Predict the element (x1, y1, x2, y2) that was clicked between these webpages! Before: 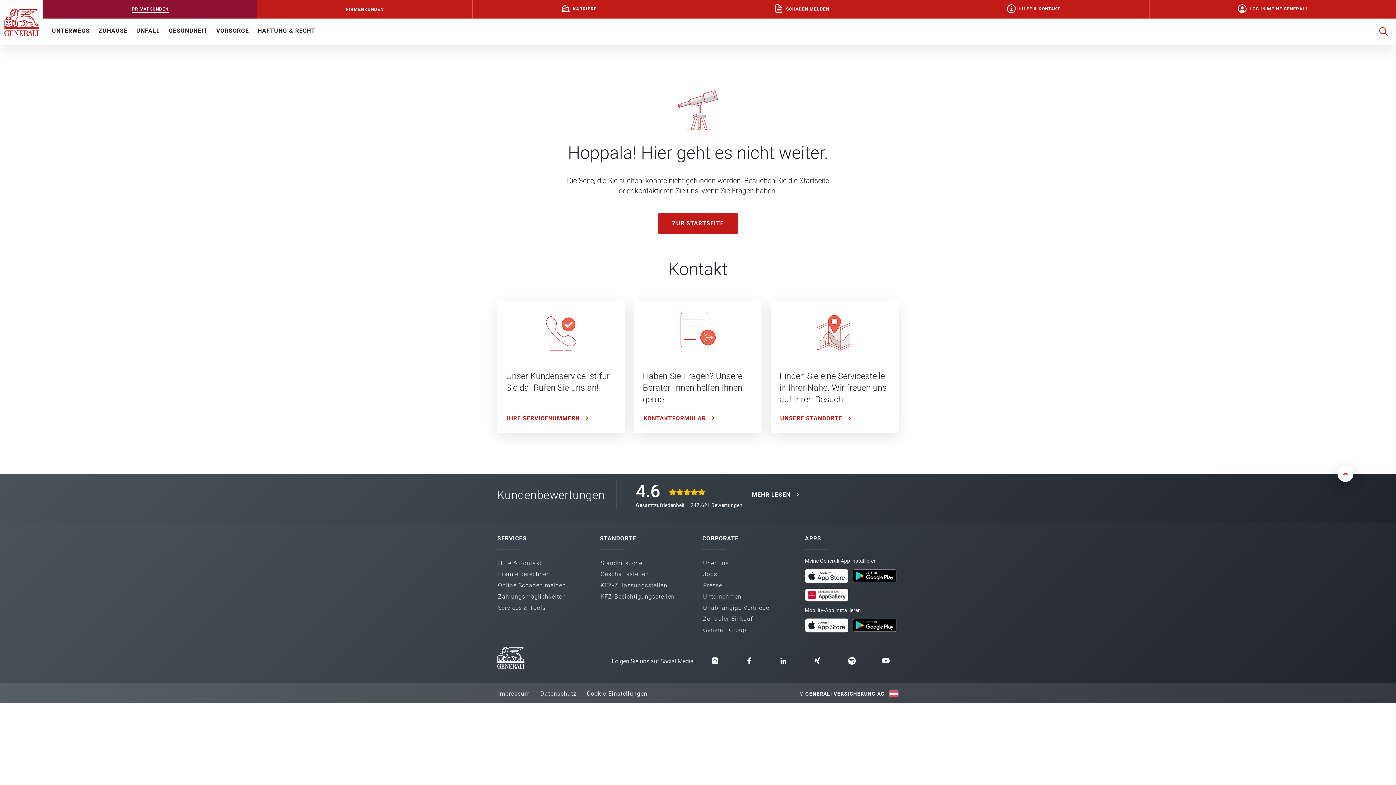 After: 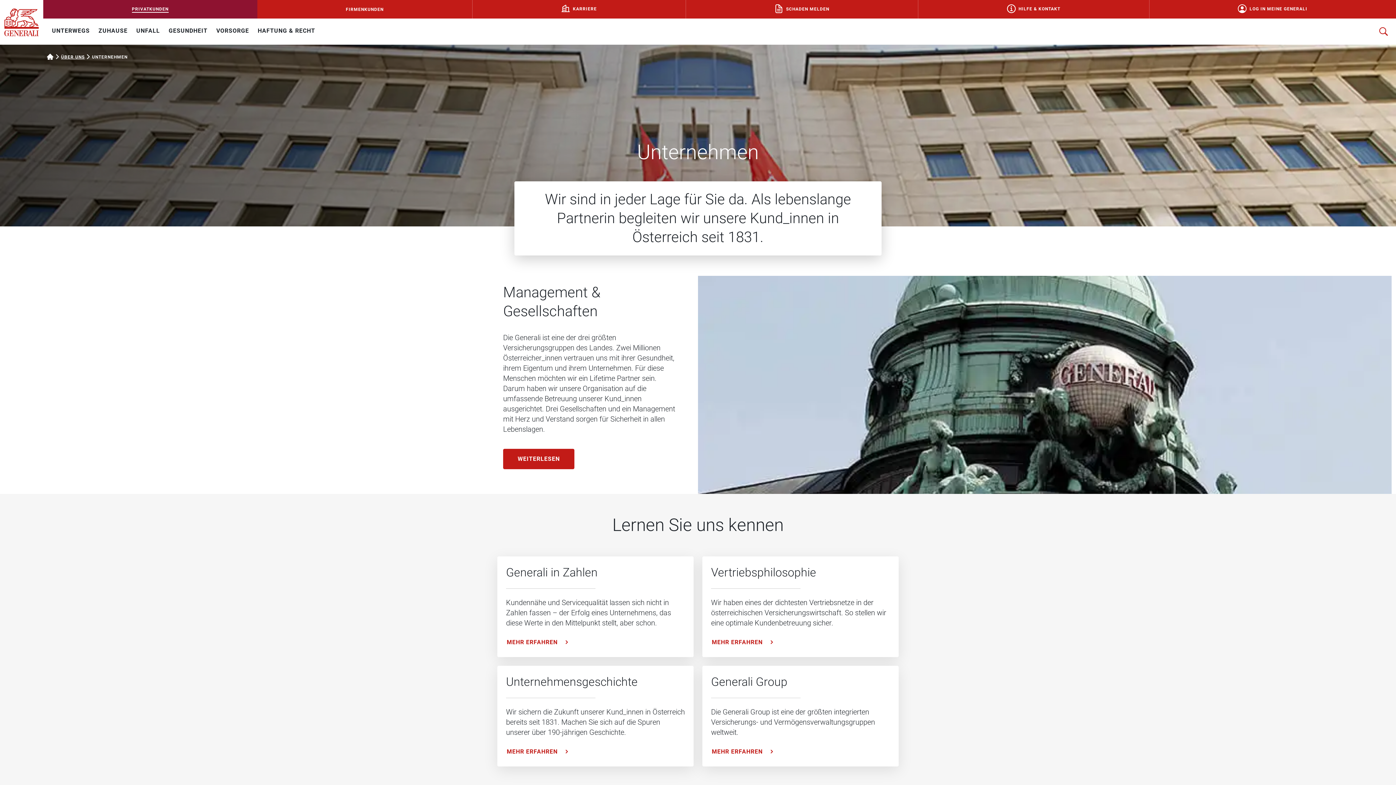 Action: label: Unternehmen bbox: (702, 591, 742, 602)